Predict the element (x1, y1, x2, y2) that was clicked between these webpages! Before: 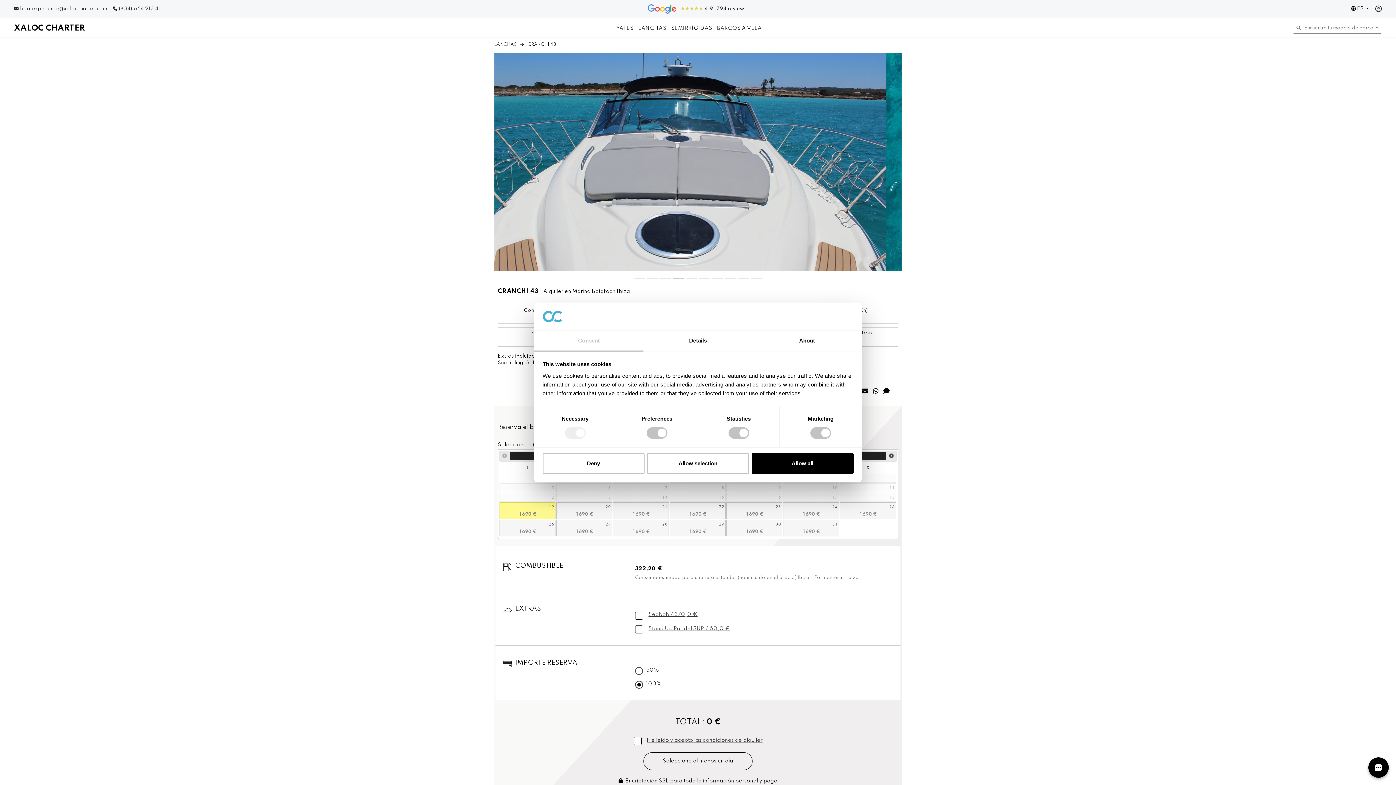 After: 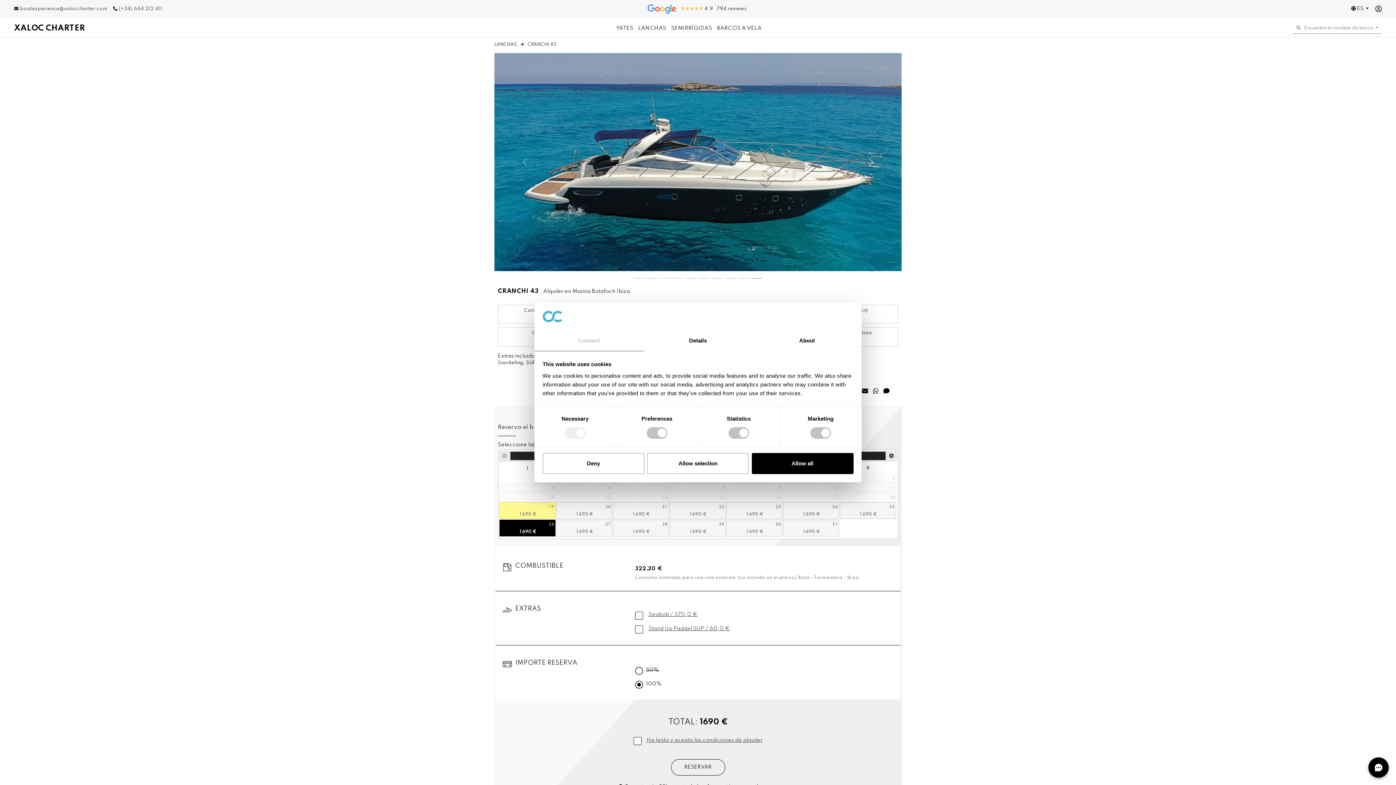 Action: label: 26 bbox: (499, 519, 555, 536)